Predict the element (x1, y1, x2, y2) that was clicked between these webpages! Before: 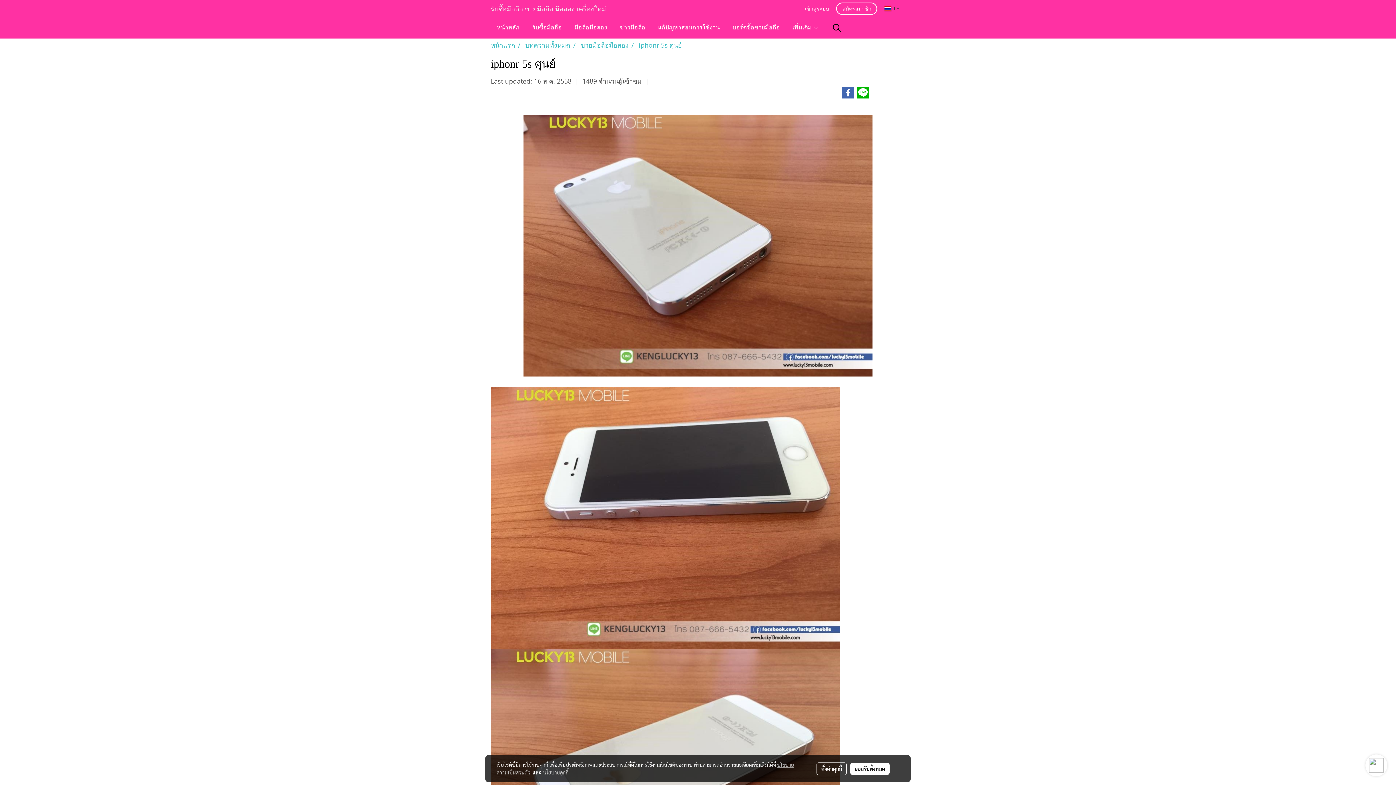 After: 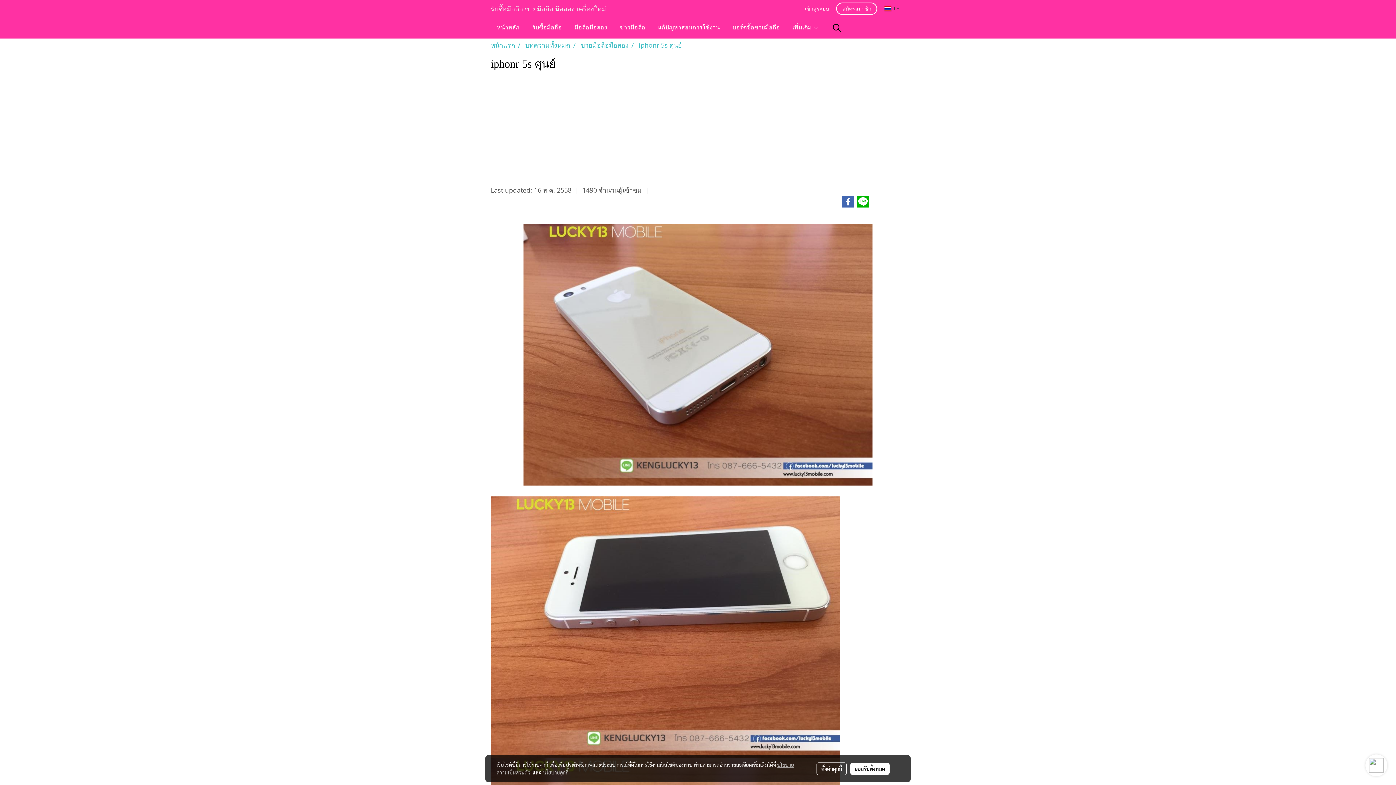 Action: bbox: (638, 40, 682, 49) label: iphonr 5s ศุนย์